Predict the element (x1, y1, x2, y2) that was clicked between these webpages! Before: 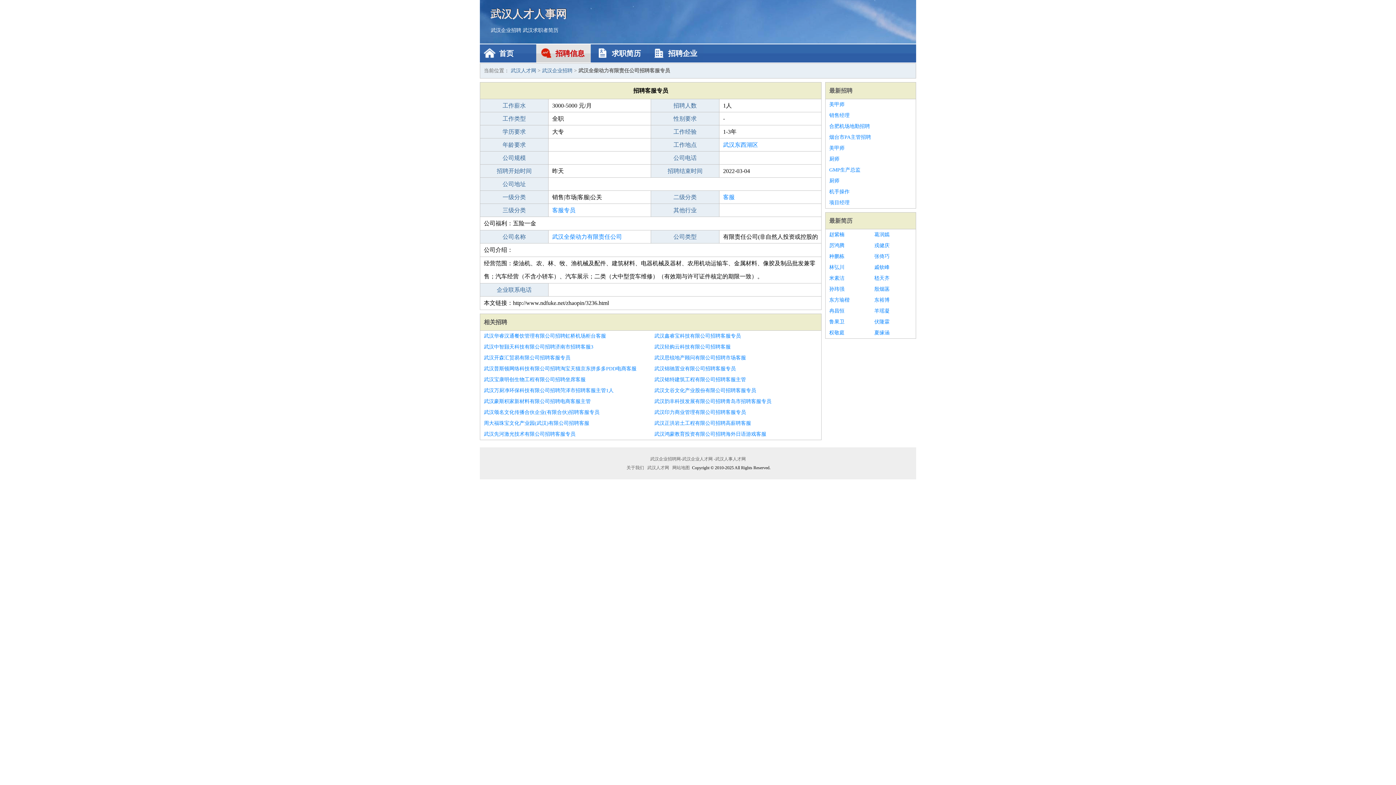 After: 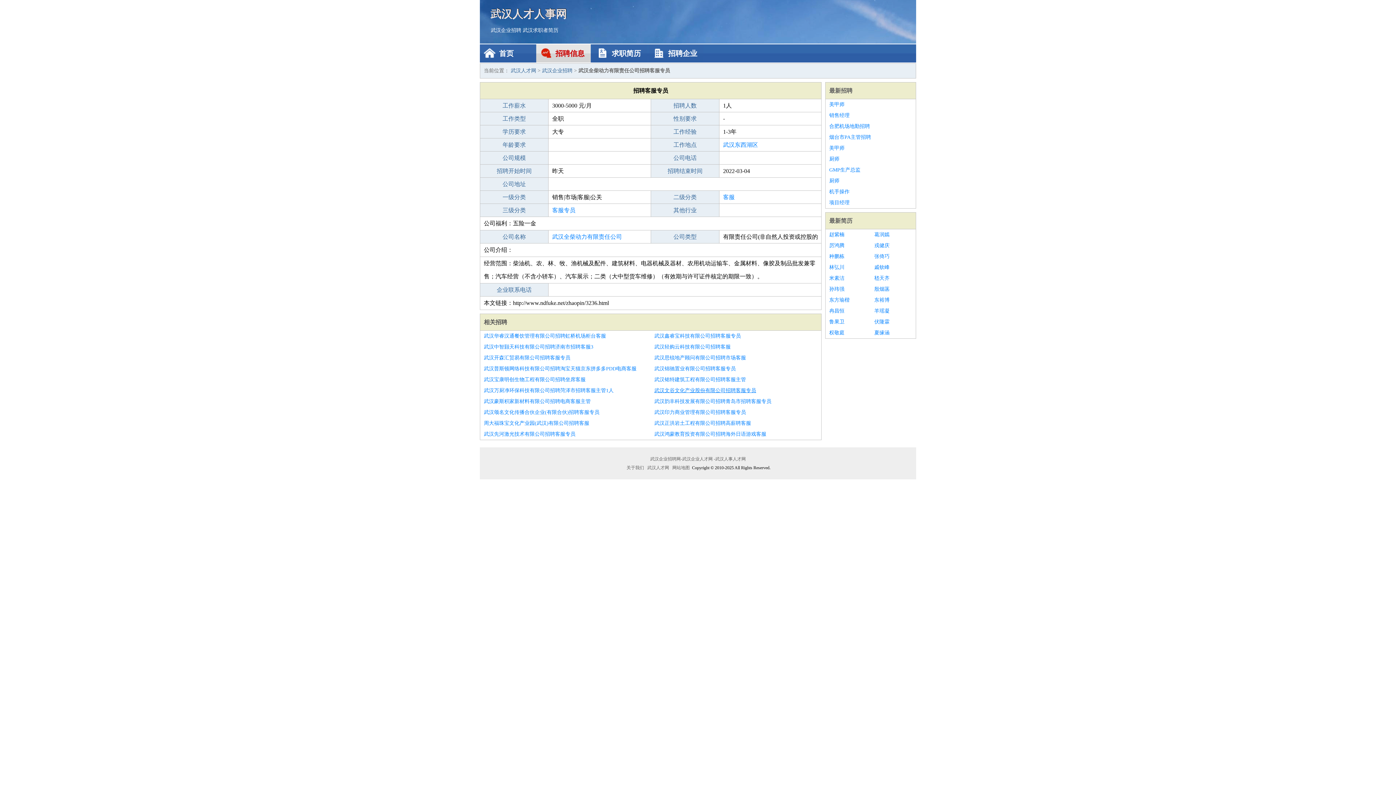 Action: bbox: (654, 385, 817, 396) label: 武汉文谷文化产业股份有限公司招聘客服专员